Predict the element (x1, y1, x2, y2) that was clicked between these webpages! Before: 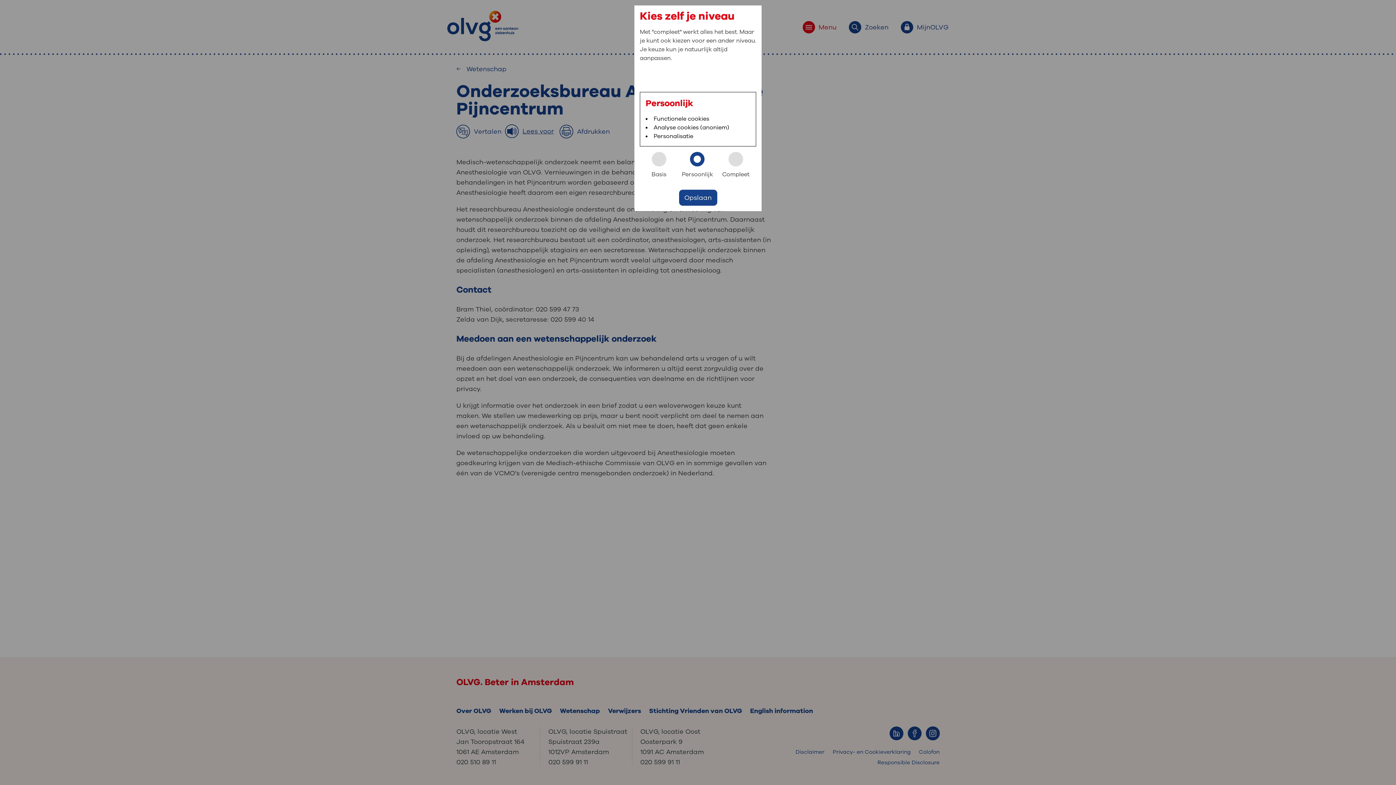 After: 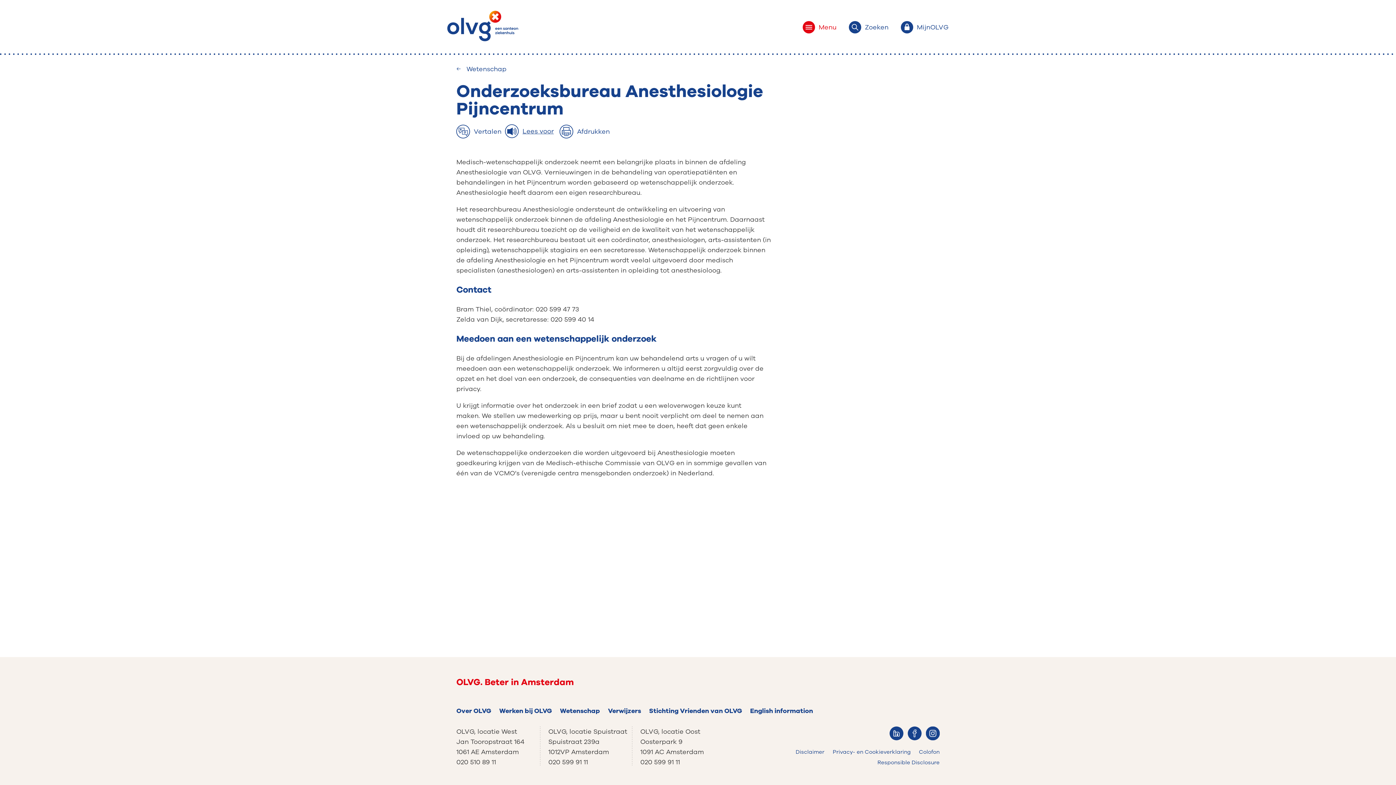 Action: bbox: (679, 189, 717, 205) label: Opslaan